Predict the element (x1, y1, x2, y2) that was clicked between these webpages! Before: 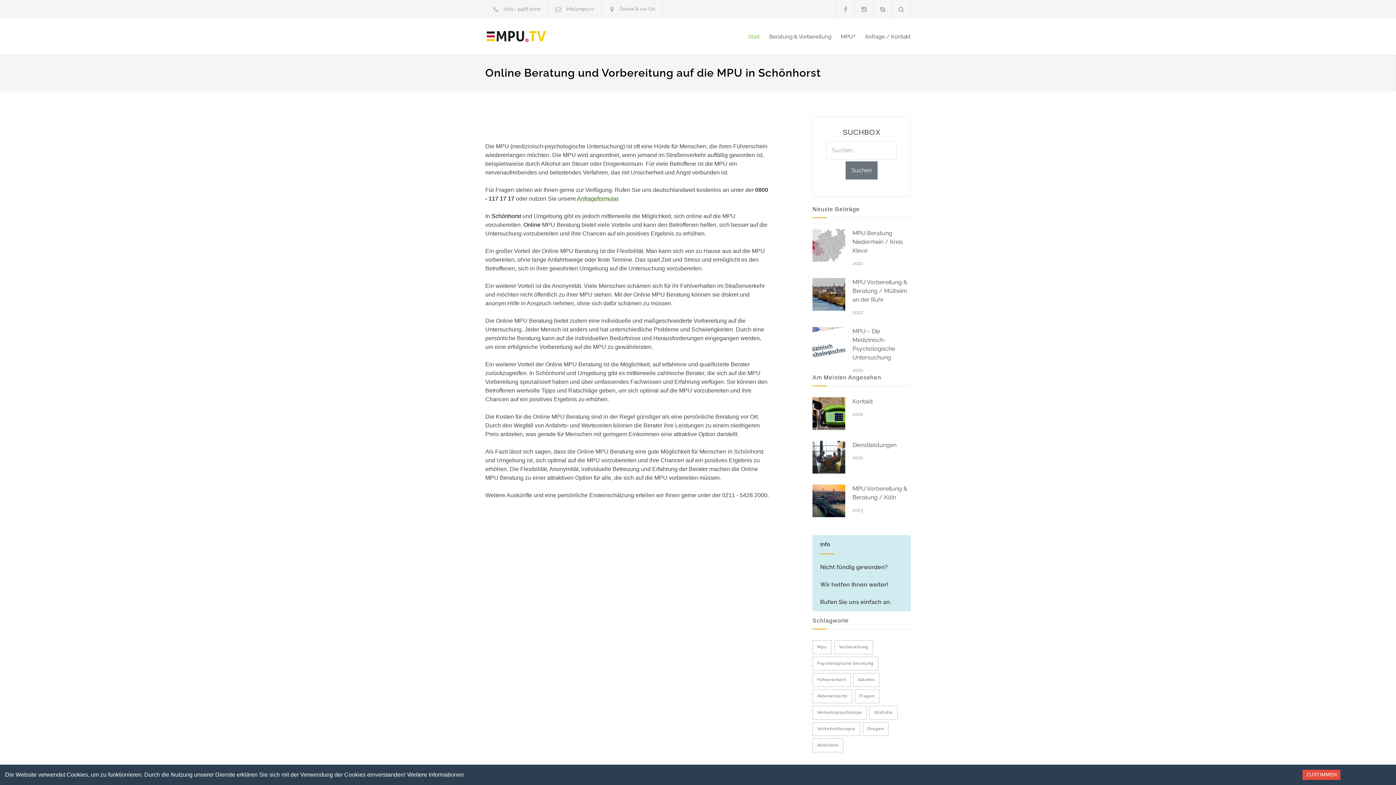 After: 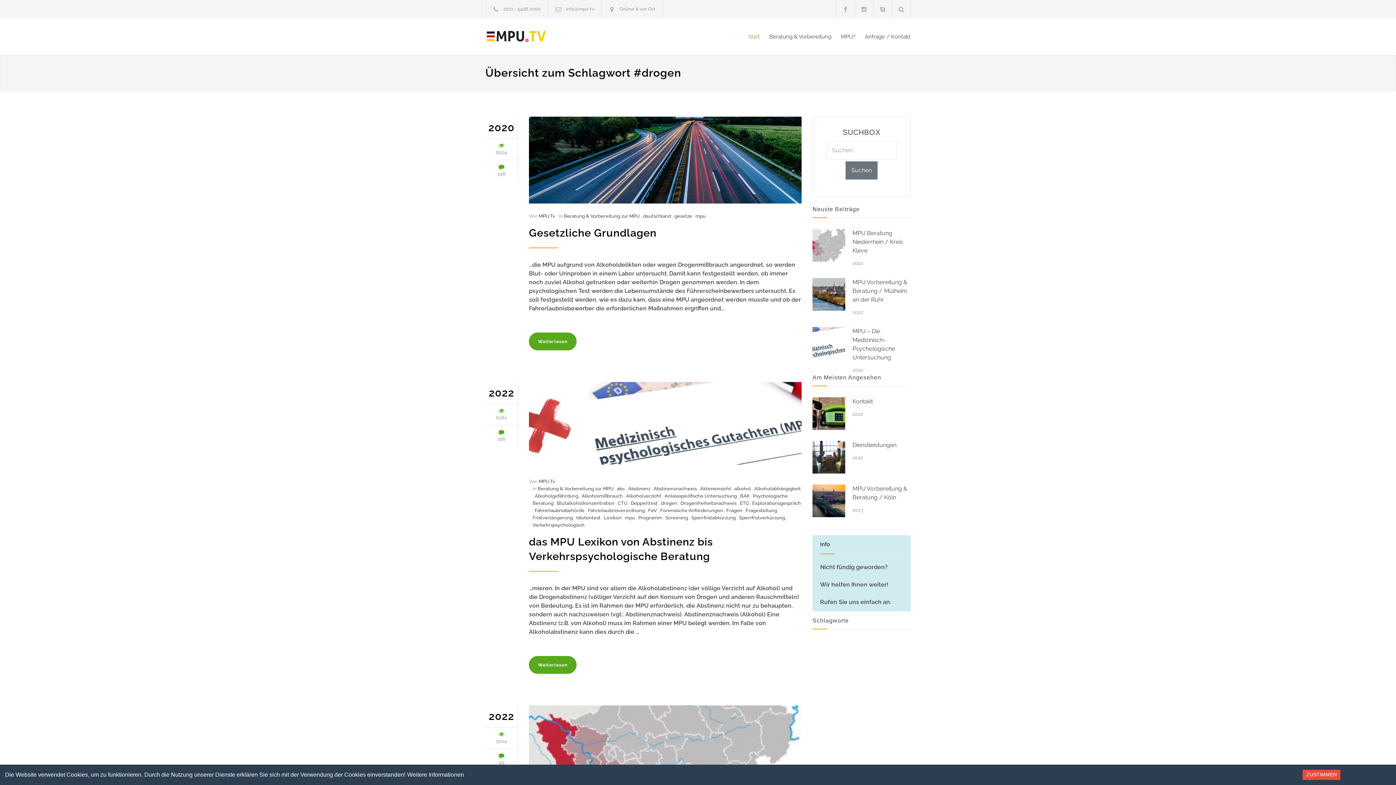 Action: bbox: (862, 722, 888, 736) label: Drogen